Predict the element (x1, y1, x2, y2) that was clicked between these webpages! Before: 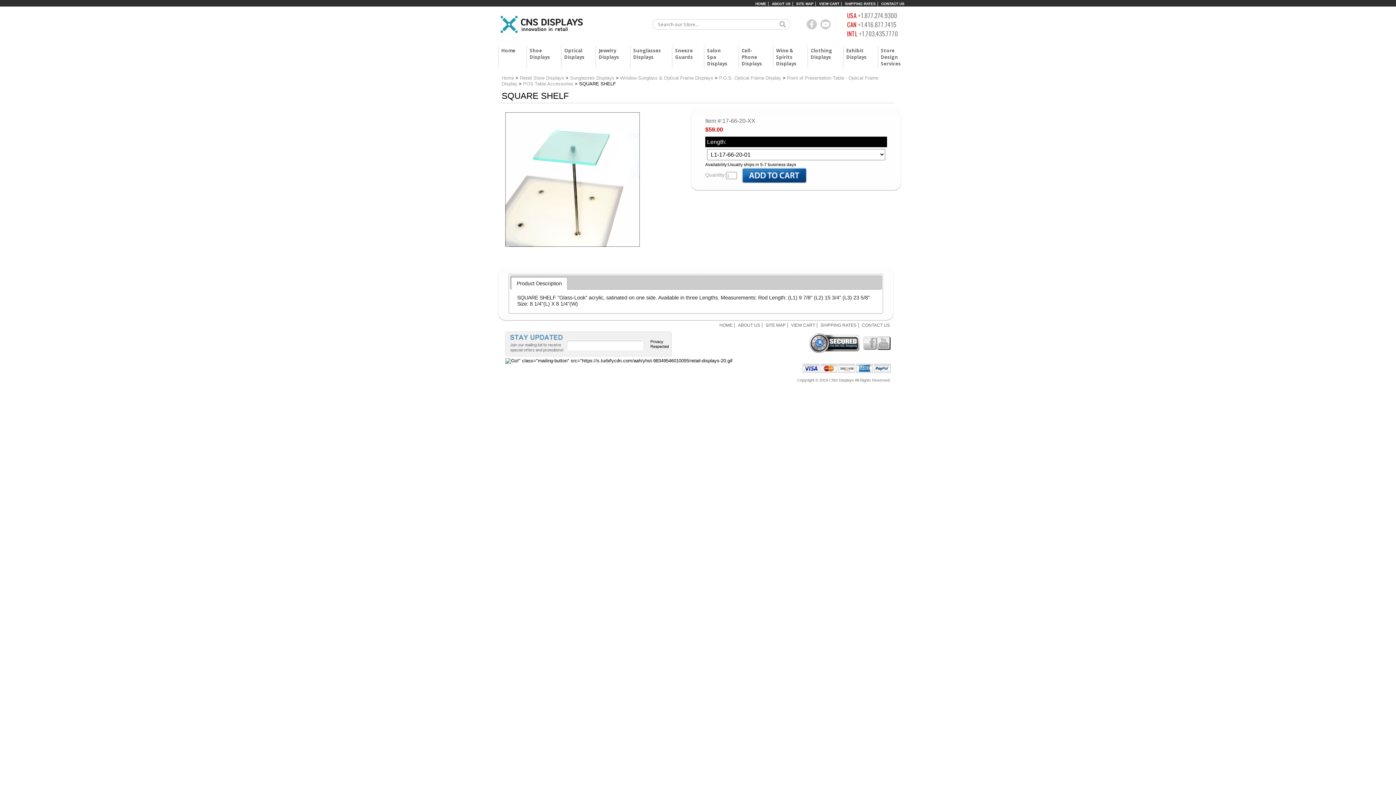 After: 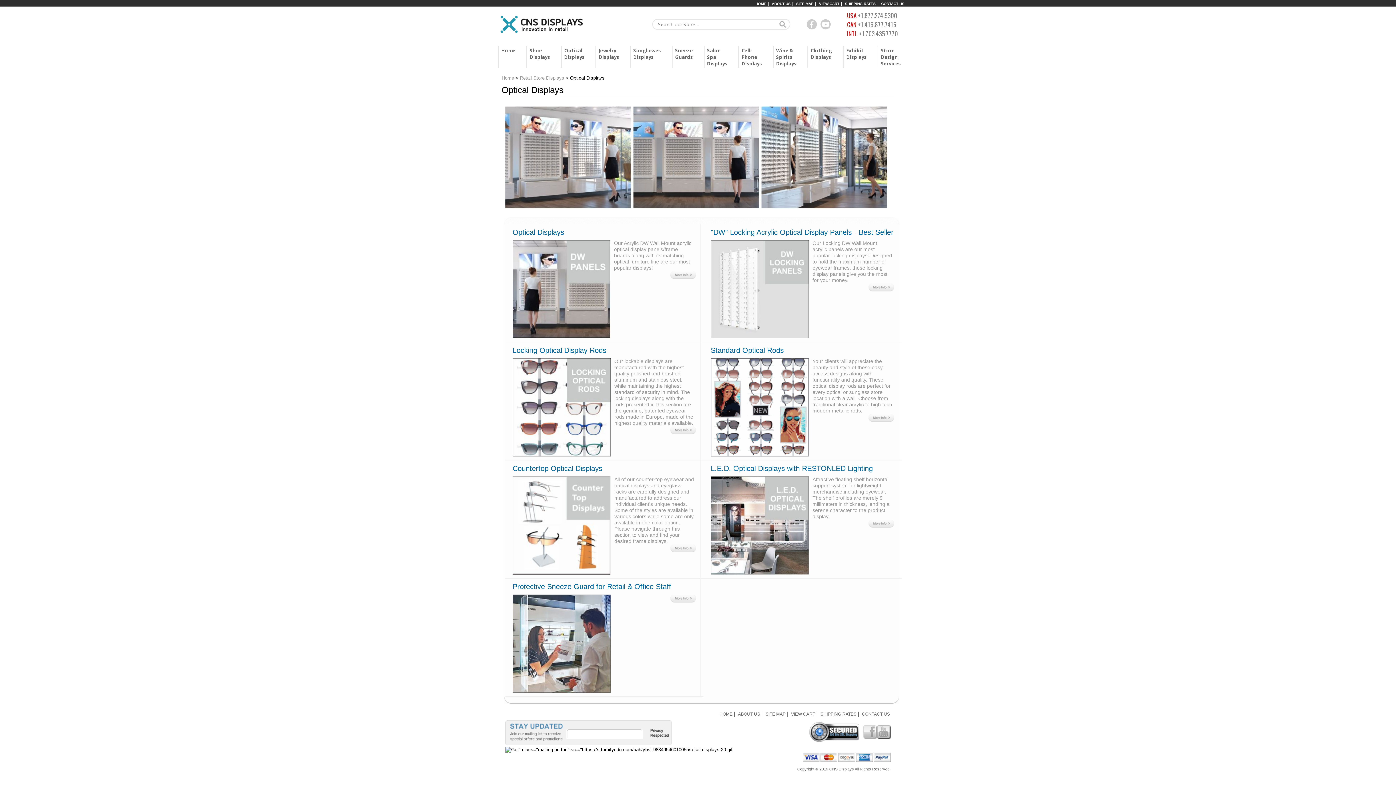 Action: bbox: (561, 46, 595, 61) label: Optical Displays